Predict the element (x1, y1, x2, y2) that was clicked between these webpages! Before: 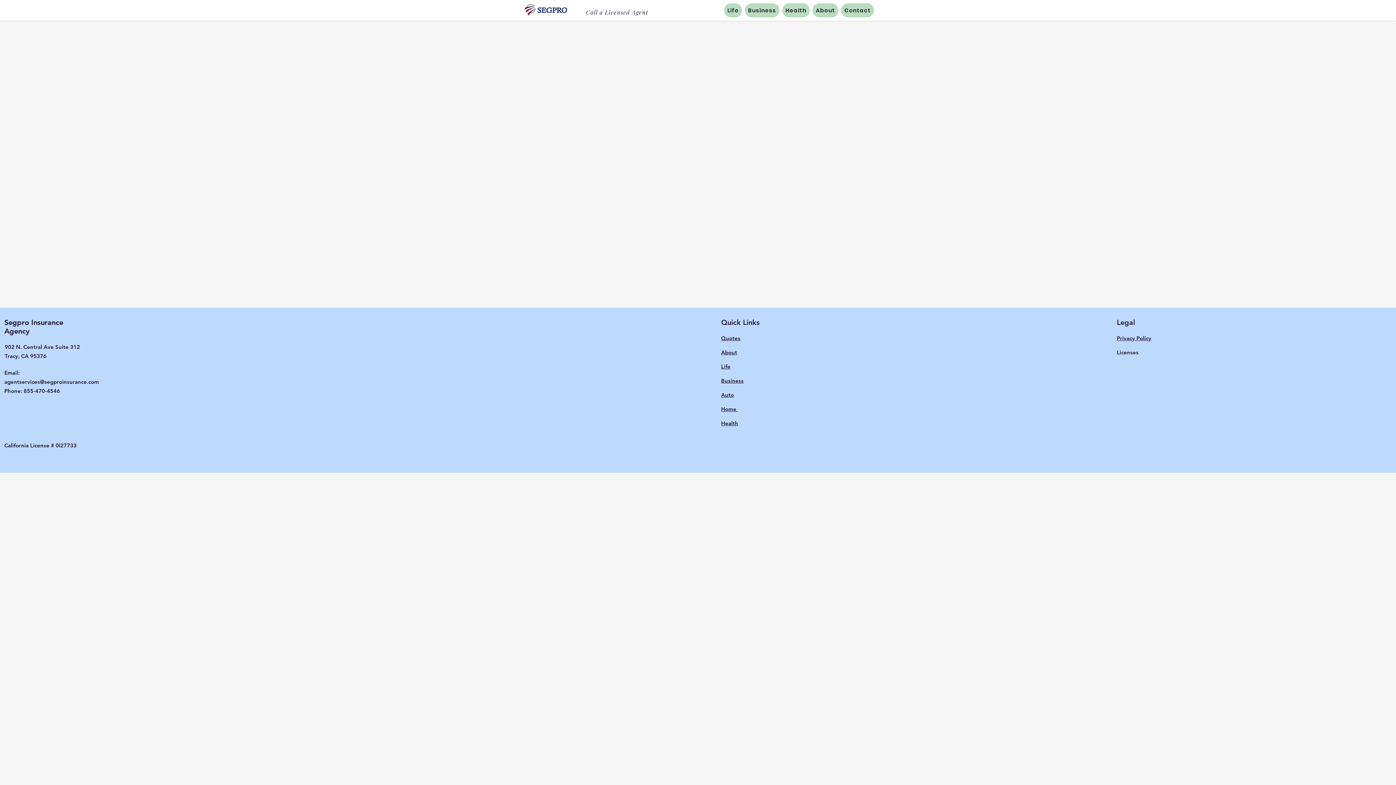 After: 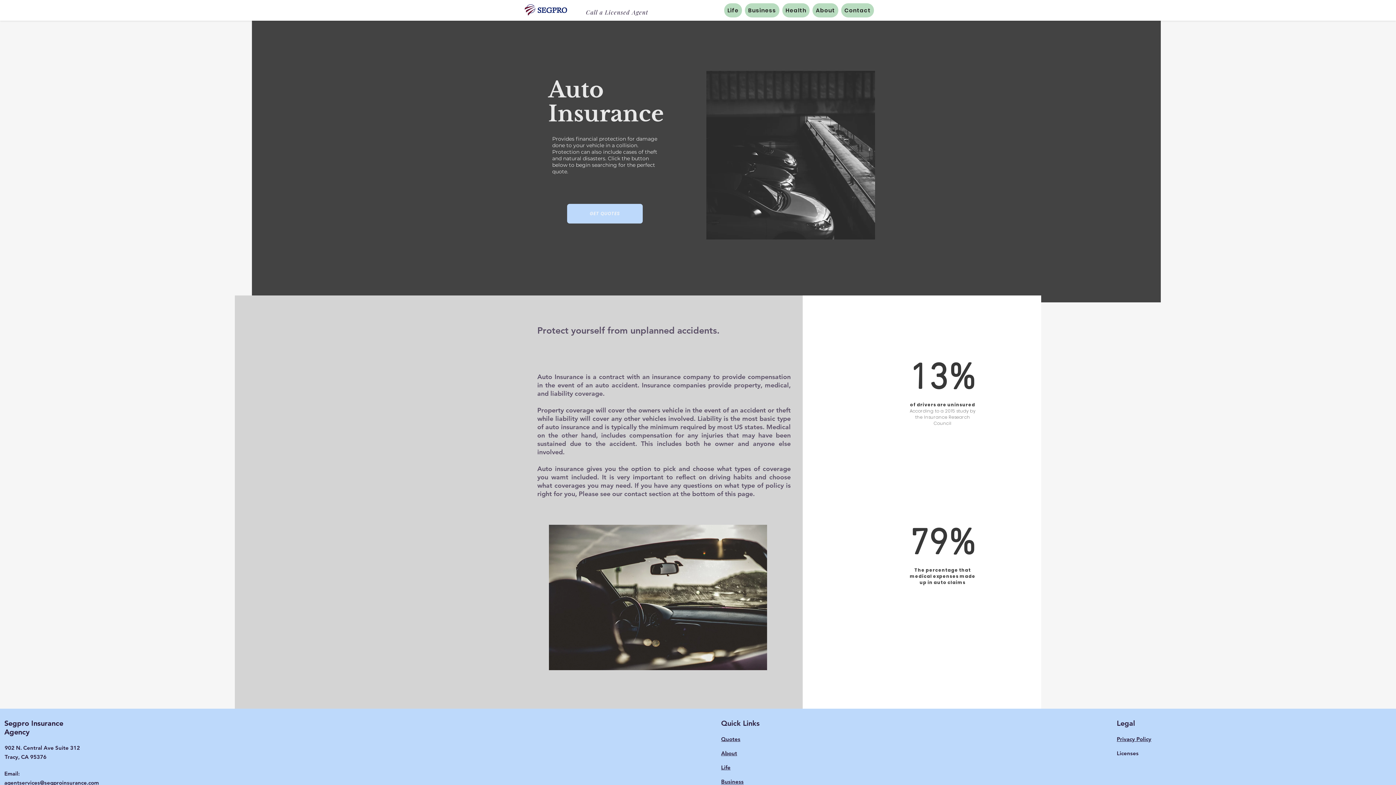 Action: label: Auto bbox: (721, 391, 734, 398)